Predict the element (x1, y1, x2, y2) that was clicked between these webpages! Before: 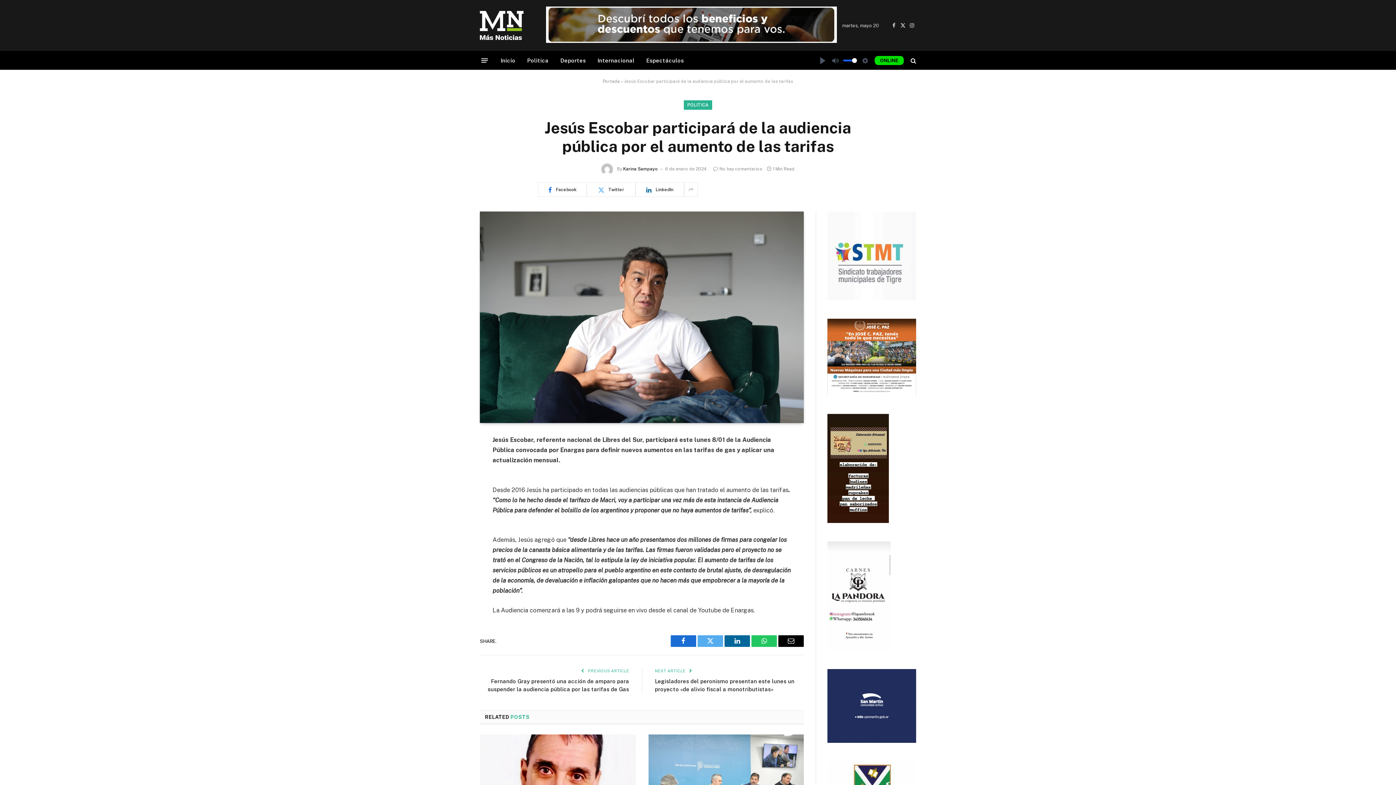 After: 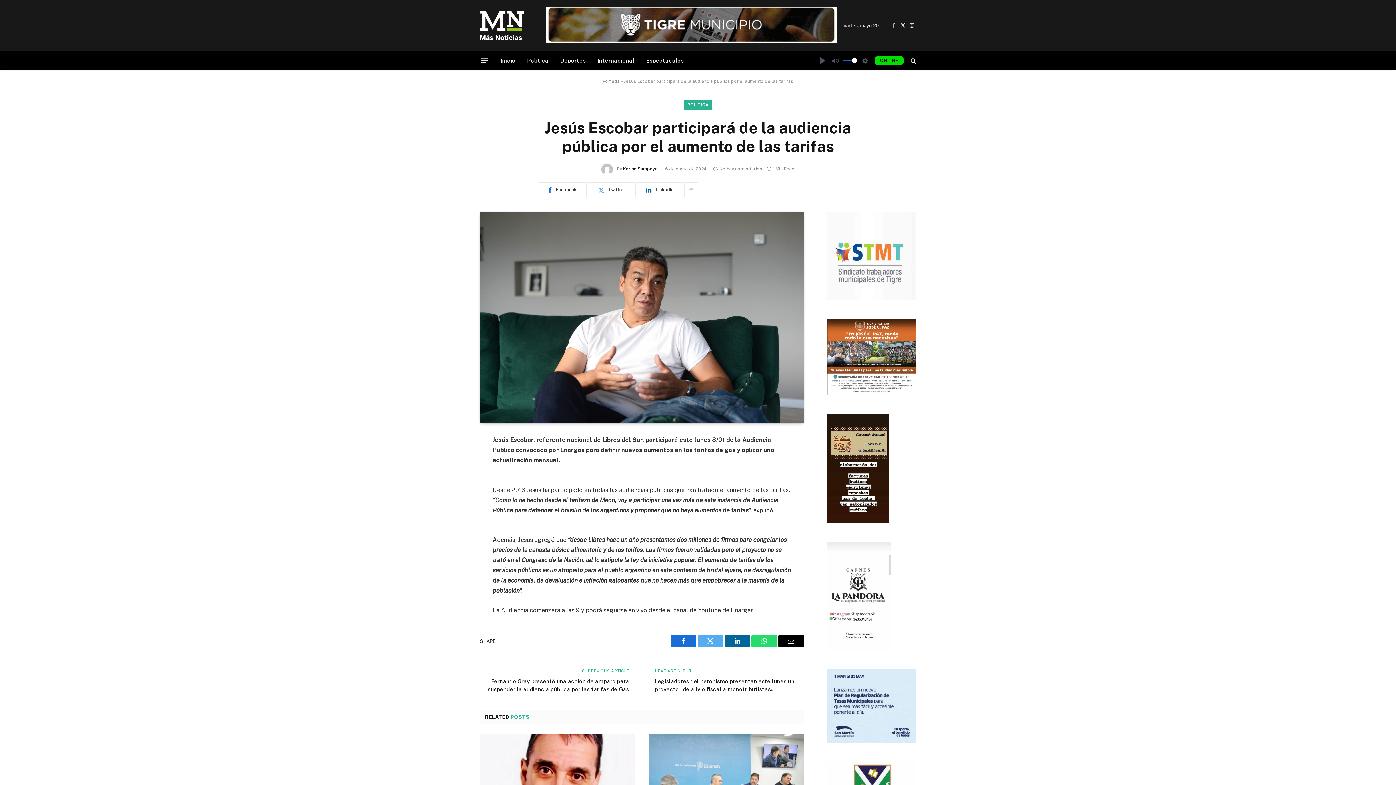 Action: bbox: (751, 635, 777, 647) label: WhatsApp